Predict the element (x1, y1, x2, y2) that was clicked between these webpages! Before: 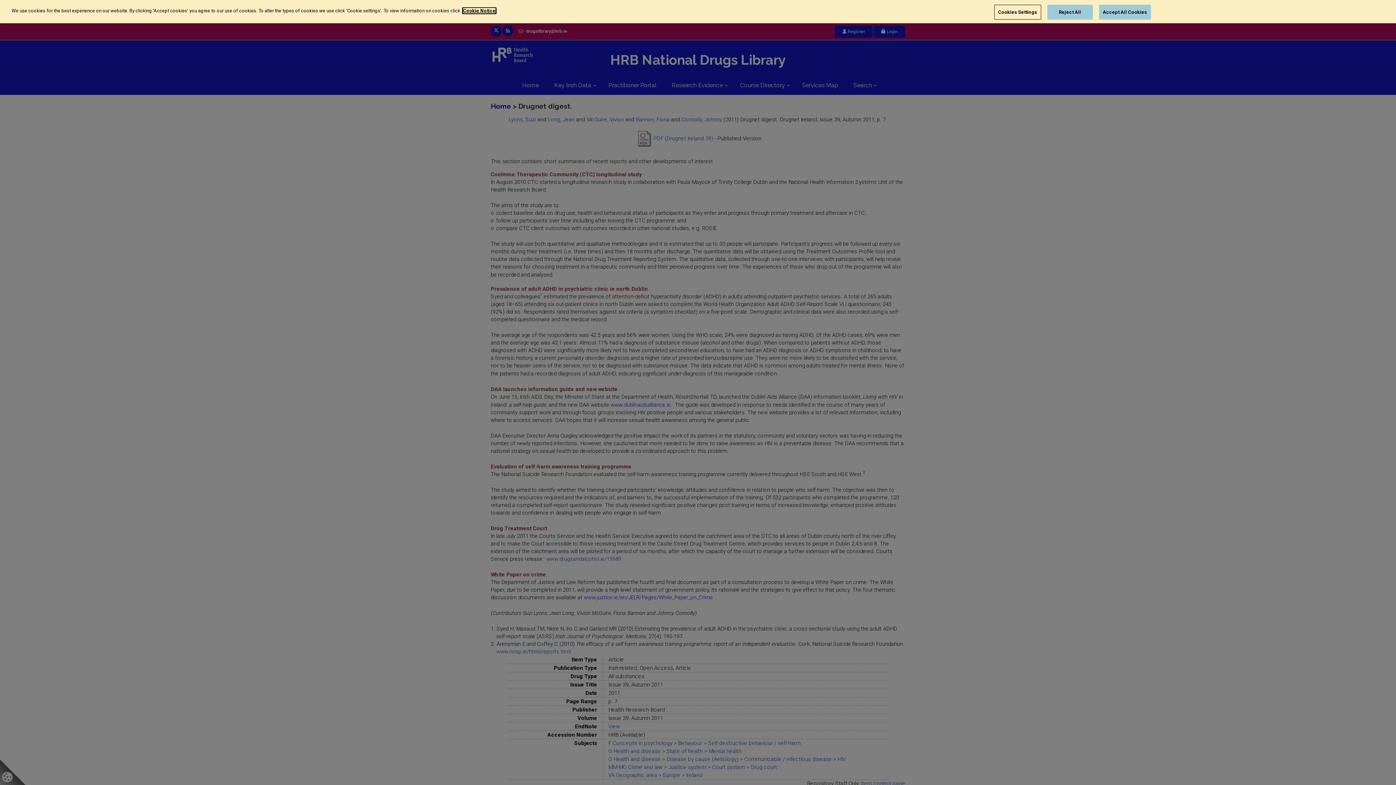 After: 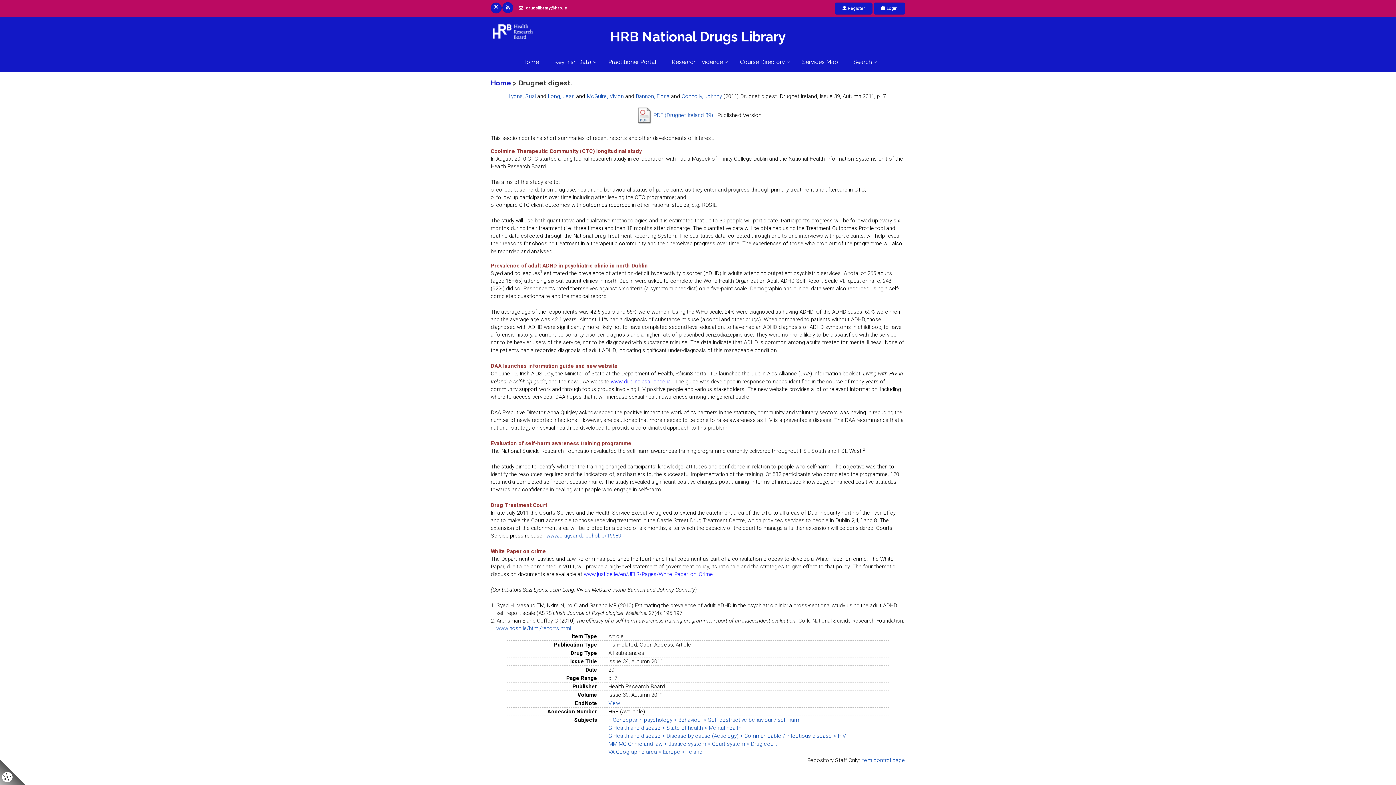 Action: bbox: (1099, 4, 1151, 19) label: Accept All Cookies